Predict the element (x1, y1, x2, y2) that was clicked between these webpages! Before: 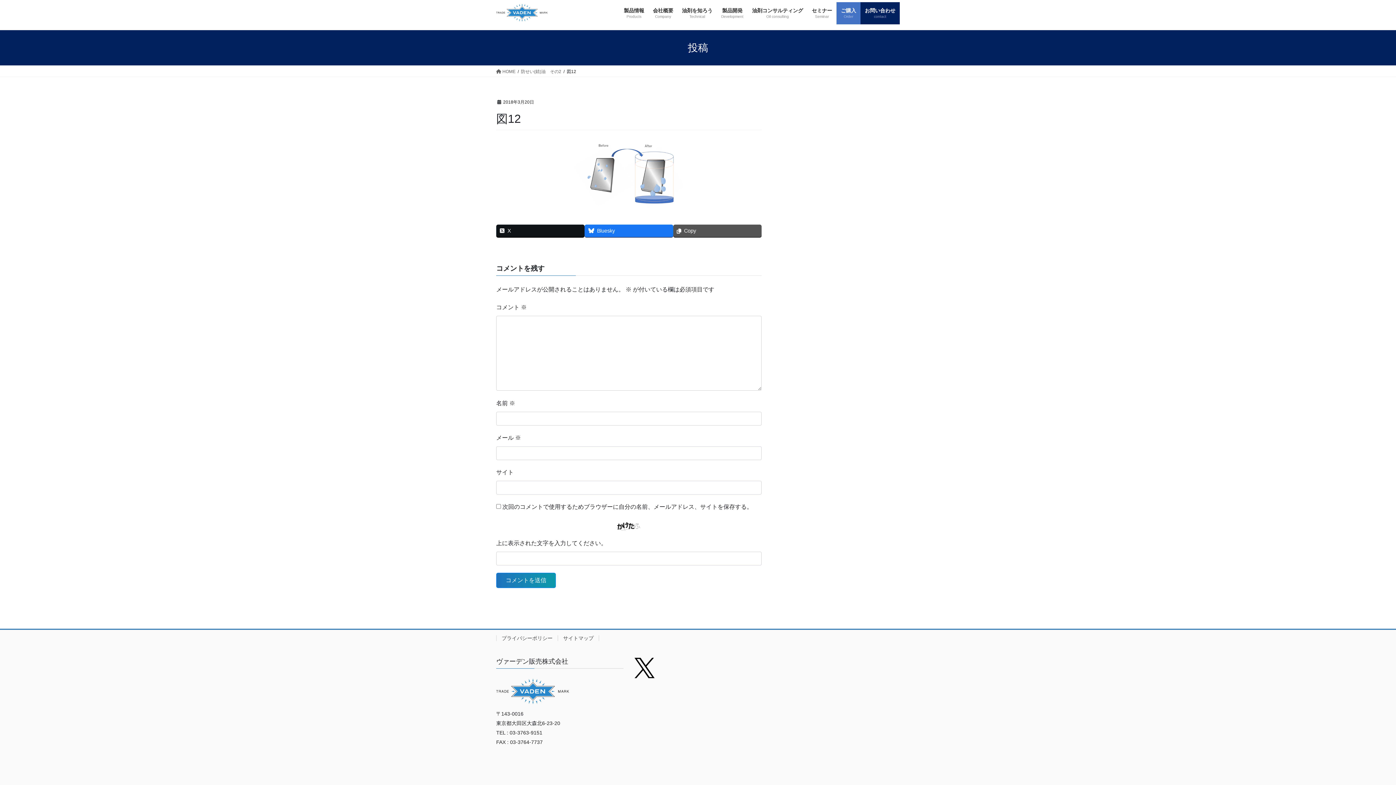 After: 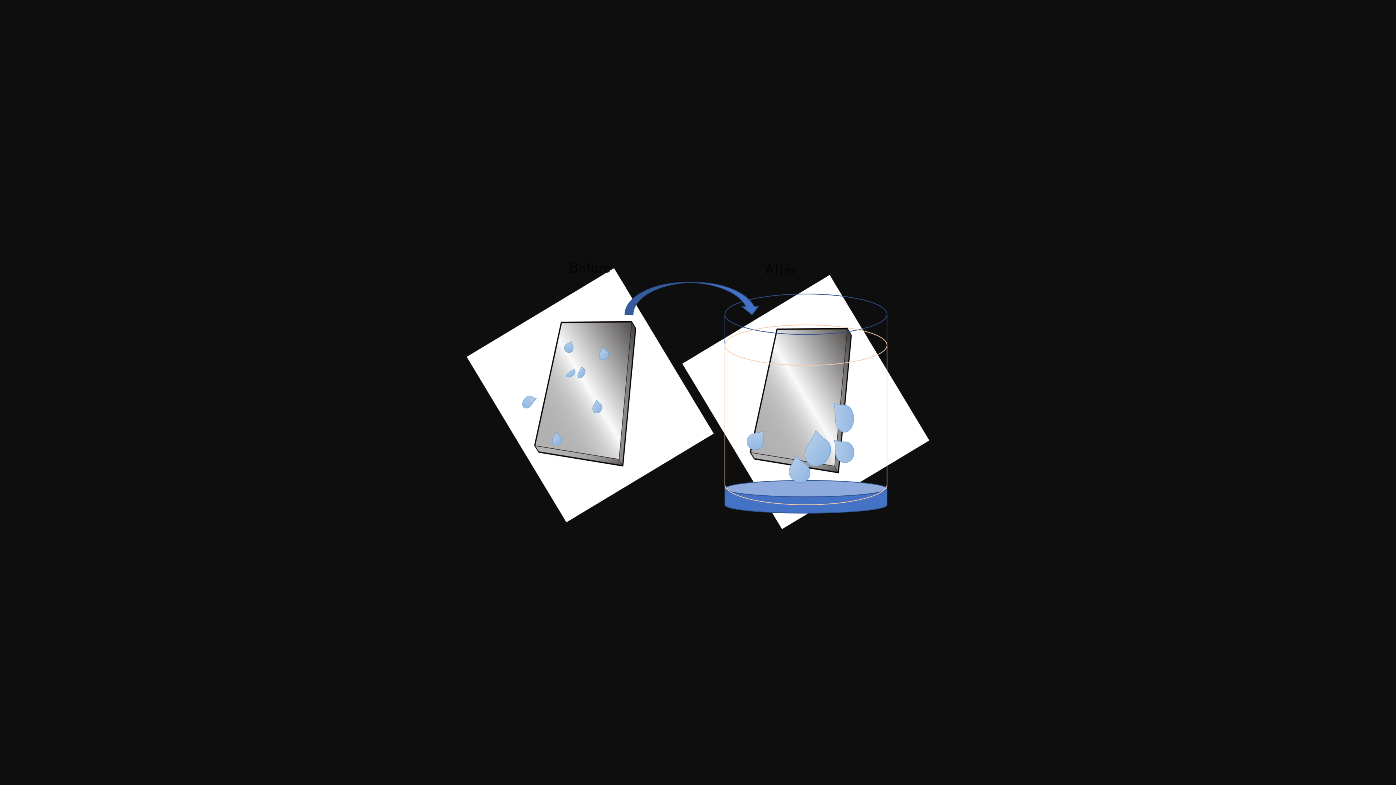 Action: bbox: (496, 142, 761, 207)